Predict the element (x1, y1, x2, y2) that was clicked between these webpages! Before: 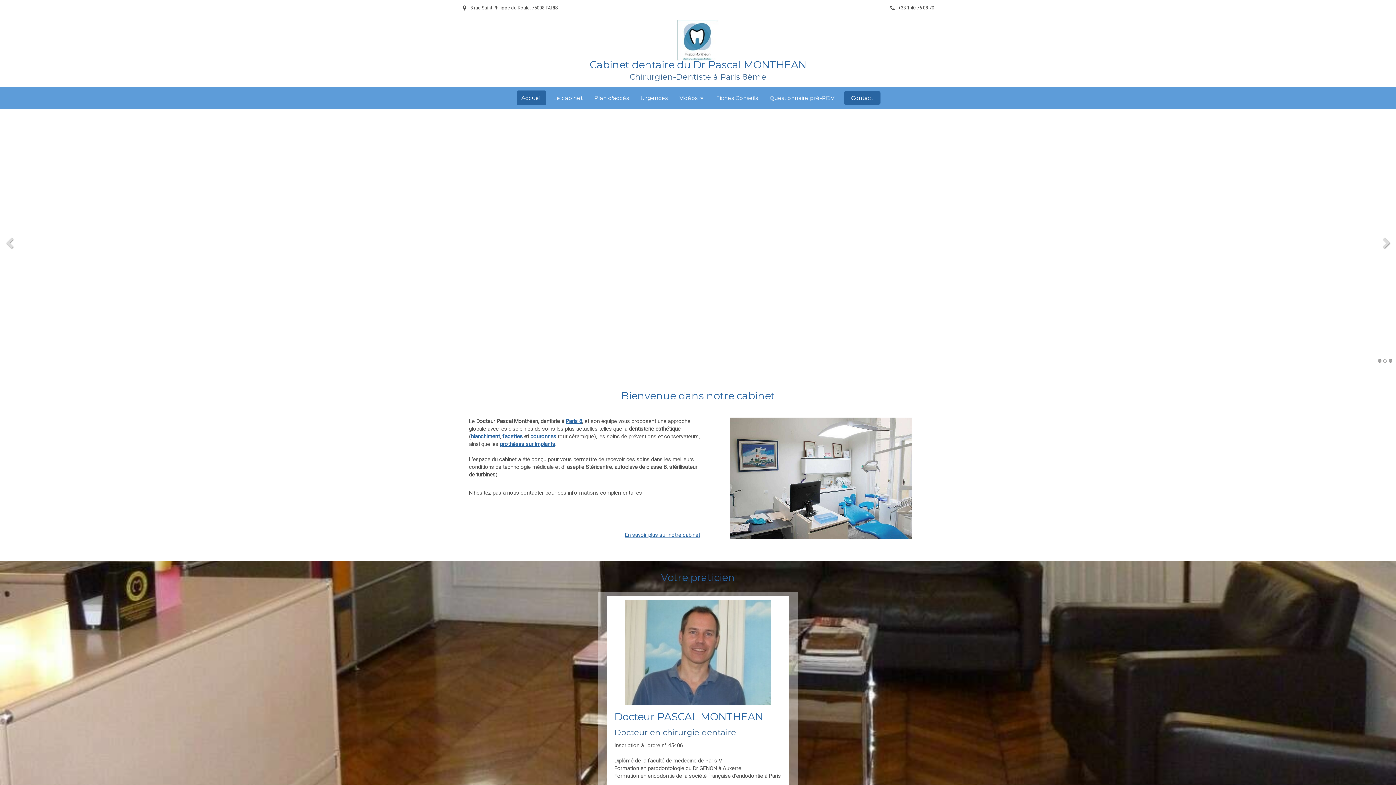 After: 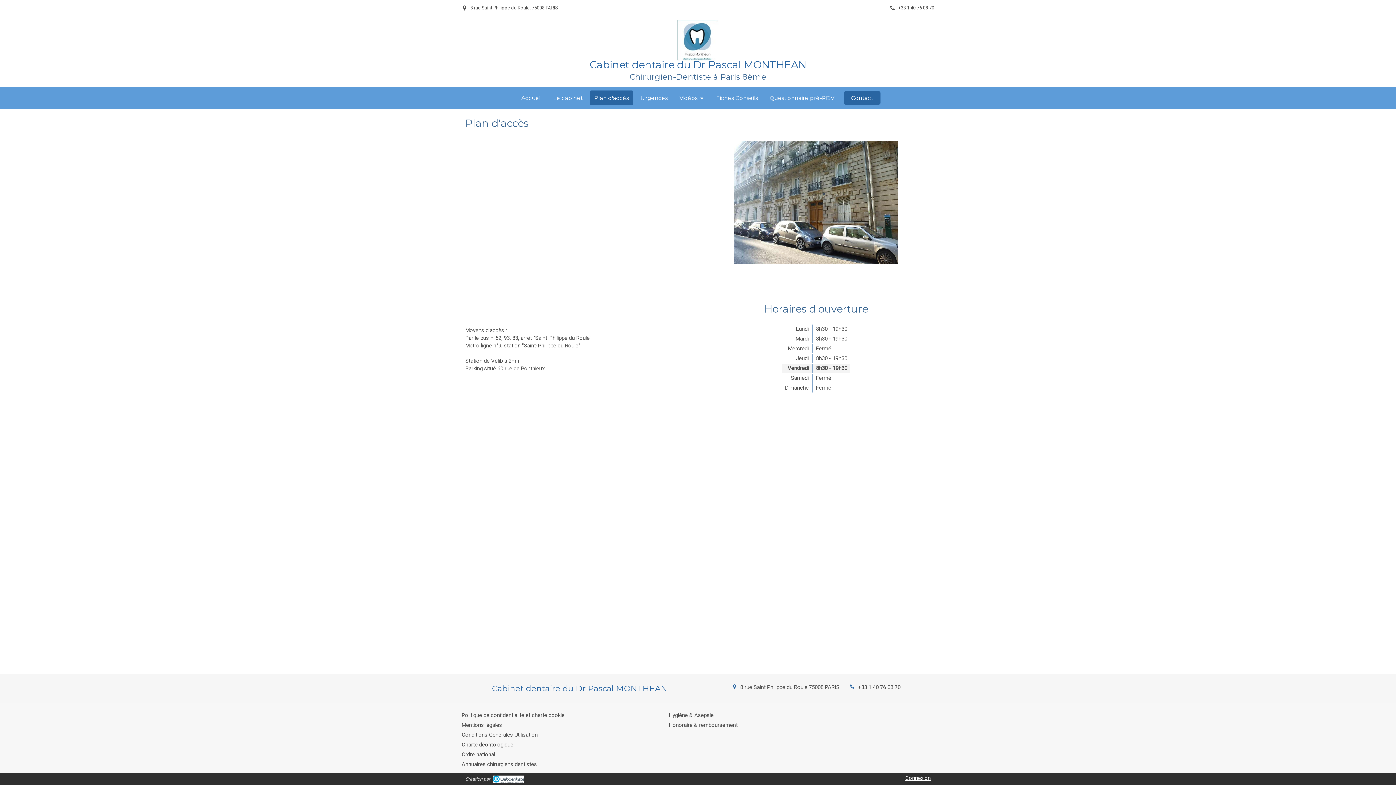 Action: label: Paris 8 bbox: (565, 418, 582, 424)